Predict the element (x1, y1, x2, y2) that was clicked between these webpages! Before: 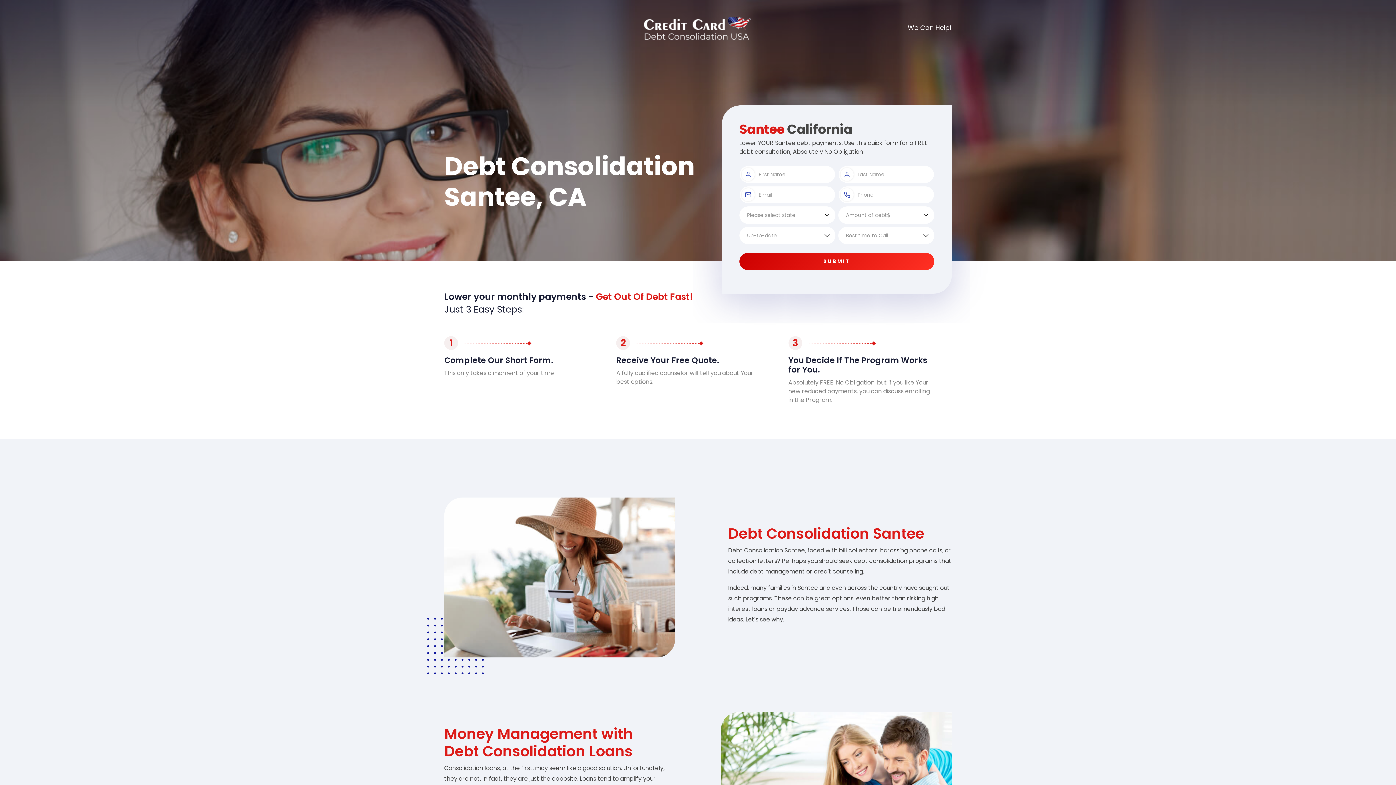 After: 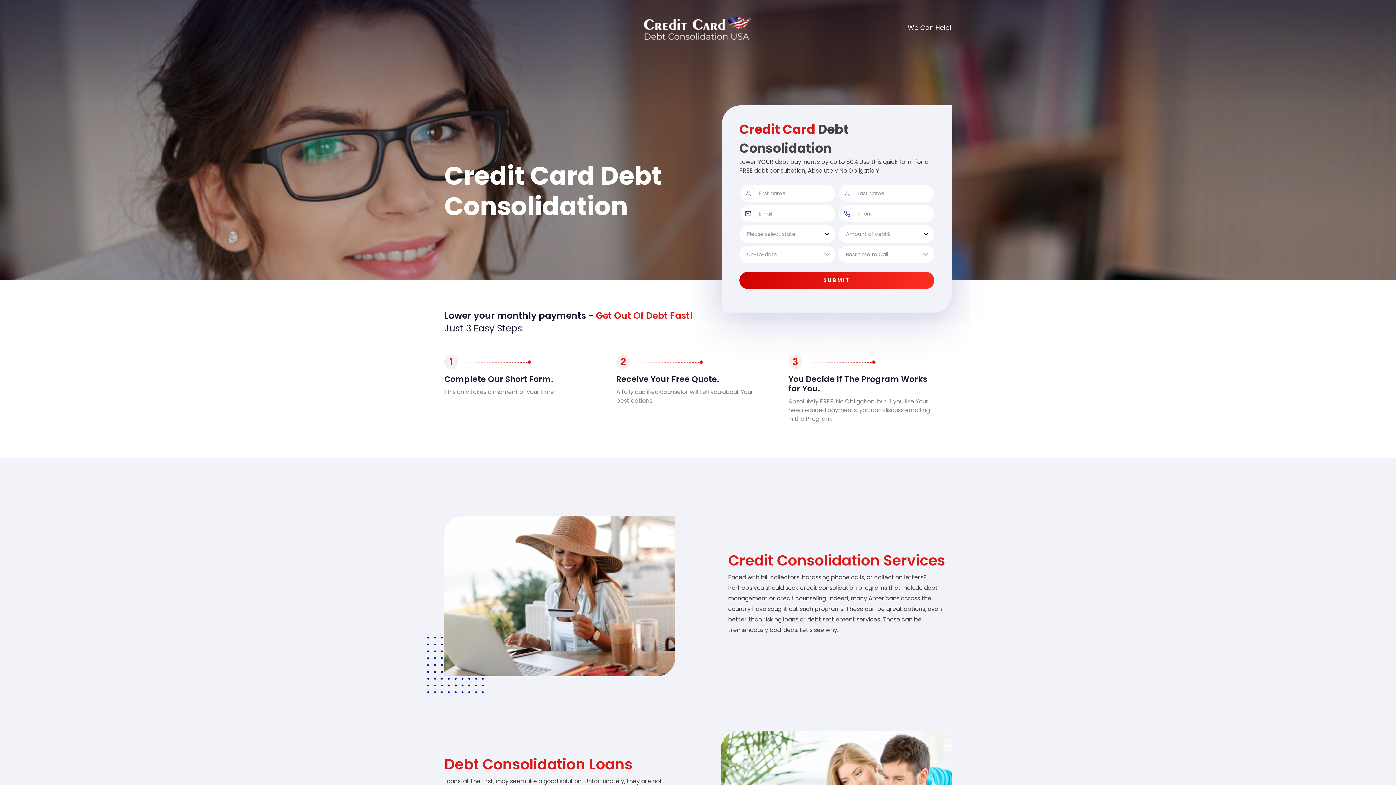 Action: bbox: (644, 24, 752, 32)